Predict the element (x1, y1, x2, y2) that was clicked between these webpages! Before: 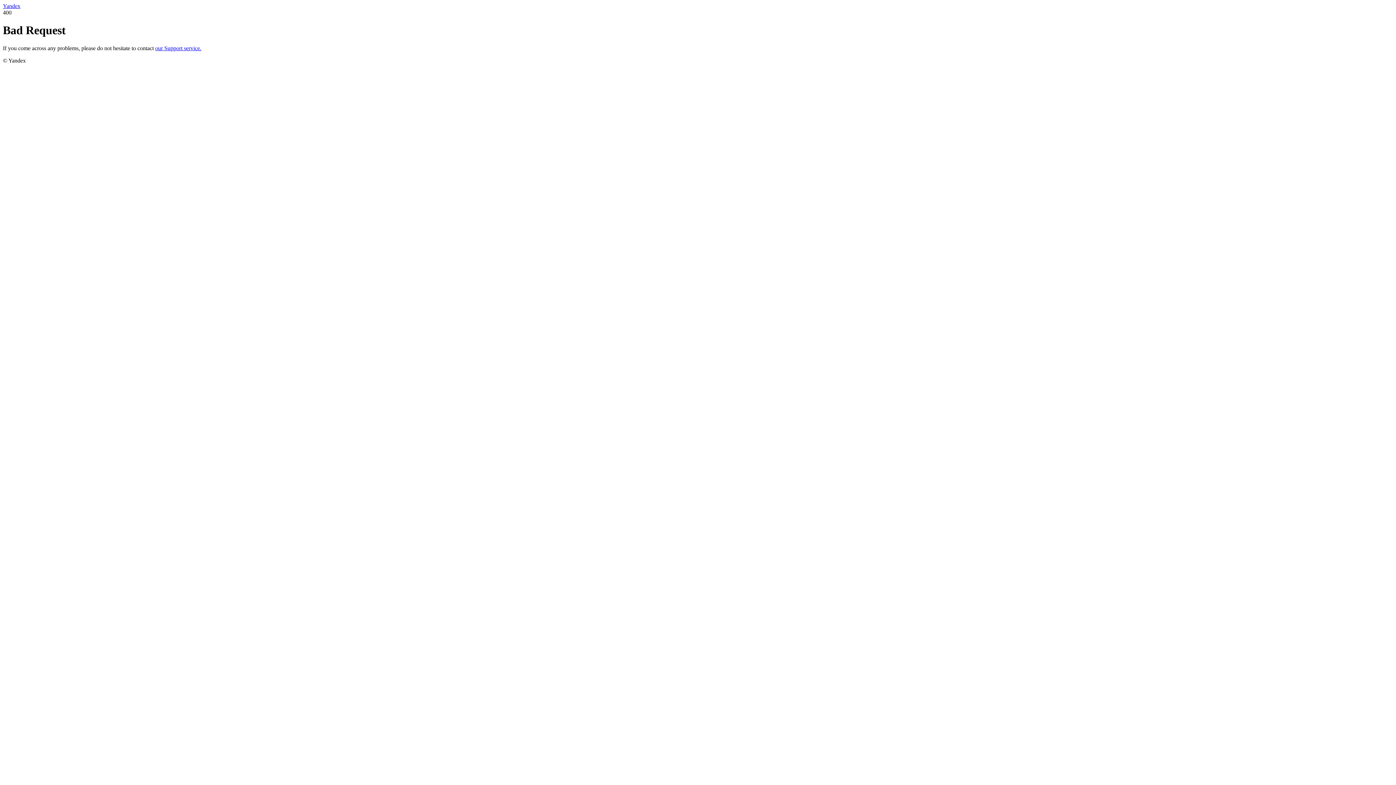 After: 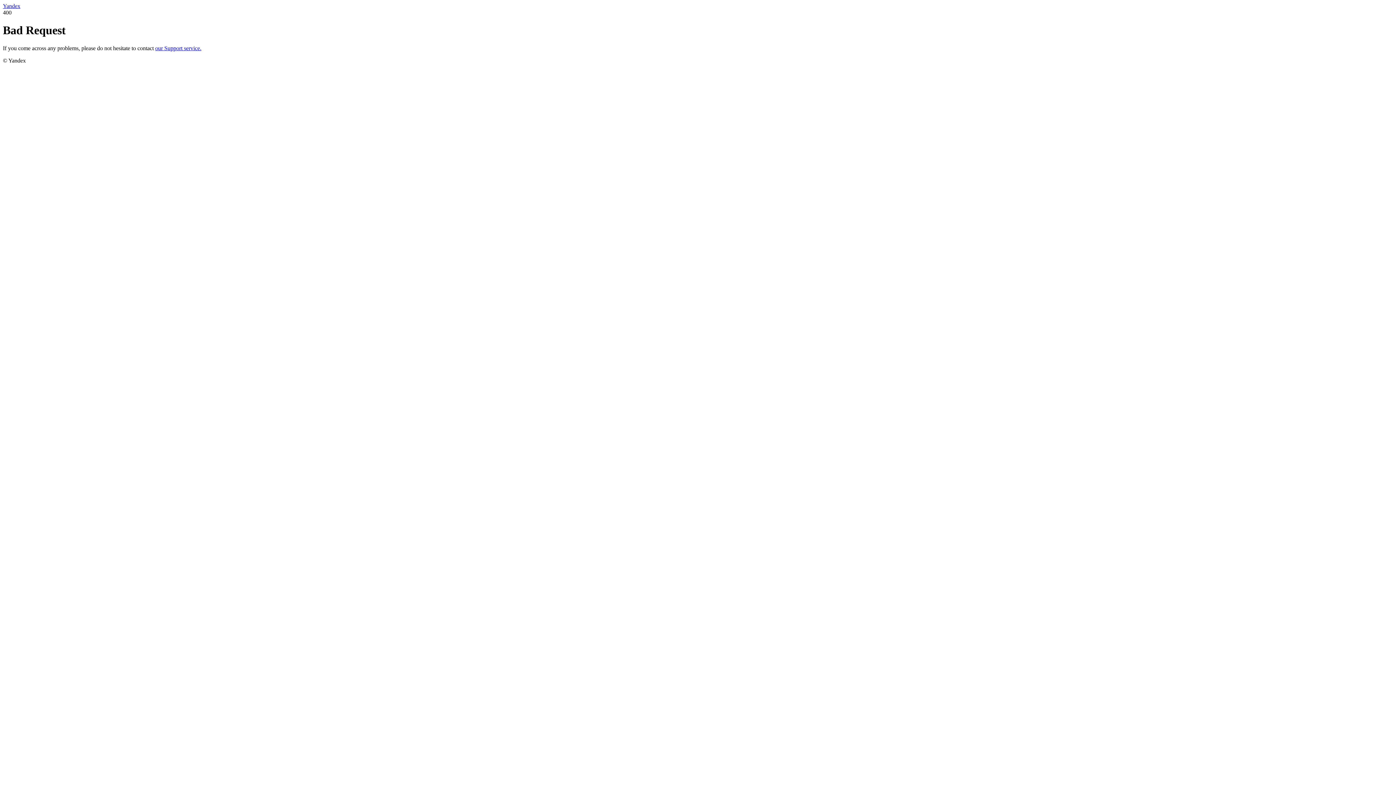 Action: label: Yandex bbox: (2, 2, 20, 9)